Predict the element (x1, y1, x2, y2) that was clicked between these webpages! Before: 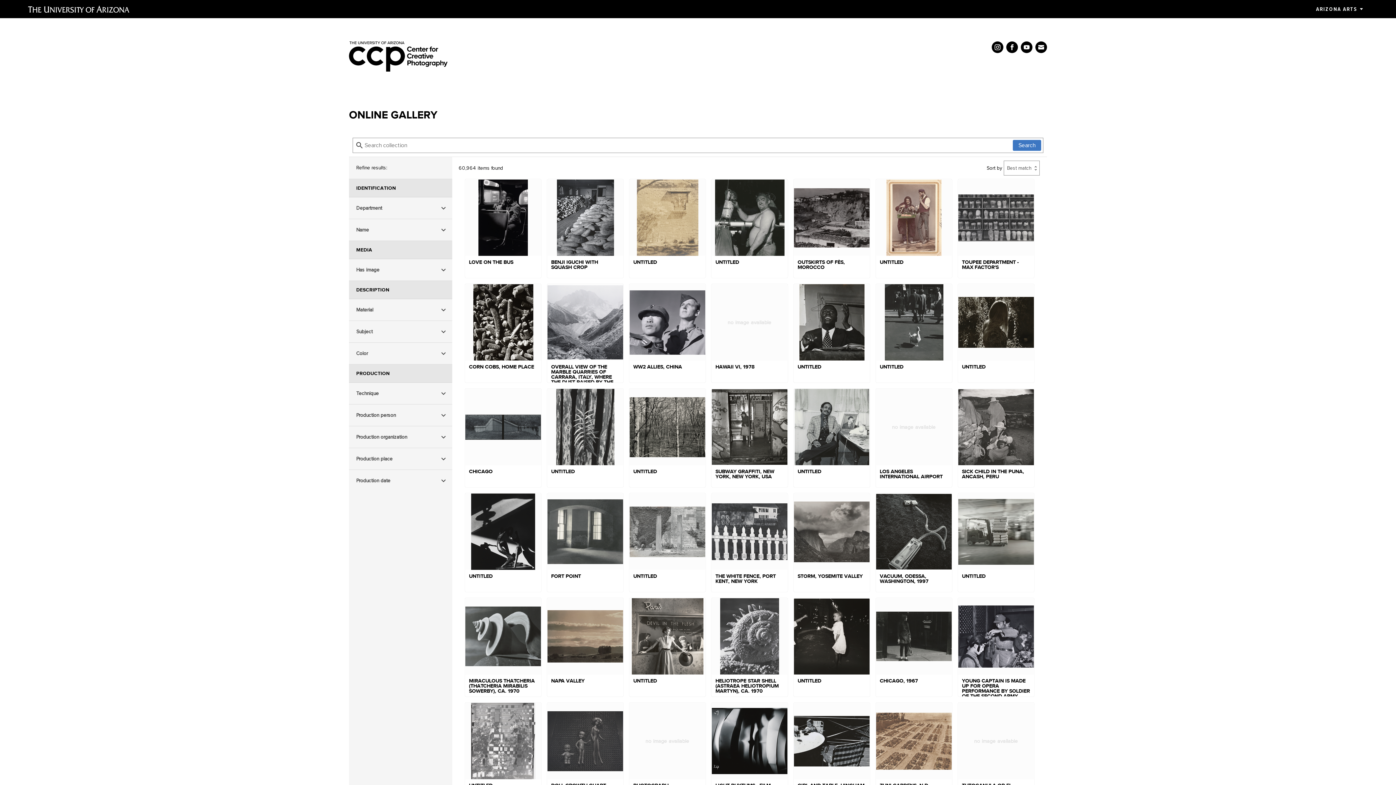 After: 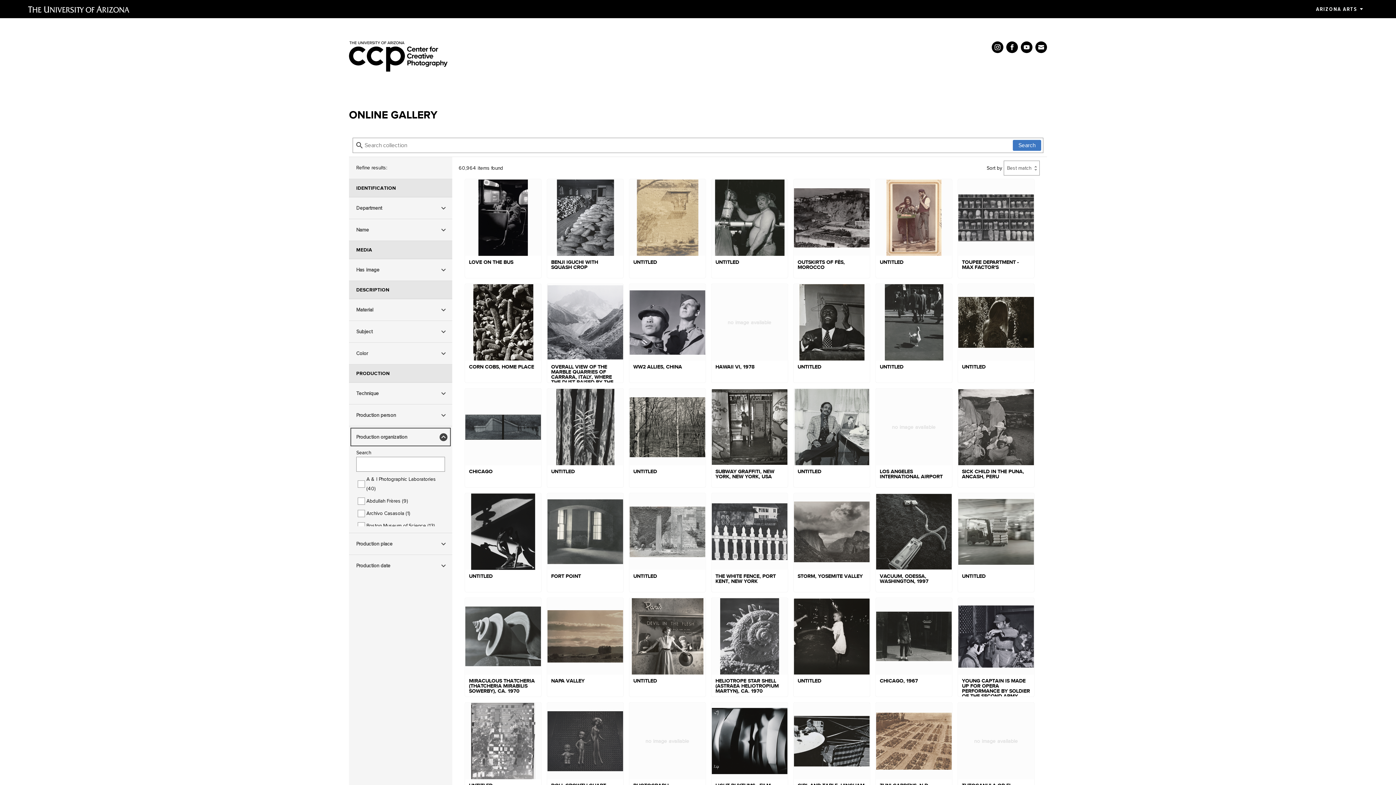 Action: label: Production organization bbox: (349, 426, 452, 448)